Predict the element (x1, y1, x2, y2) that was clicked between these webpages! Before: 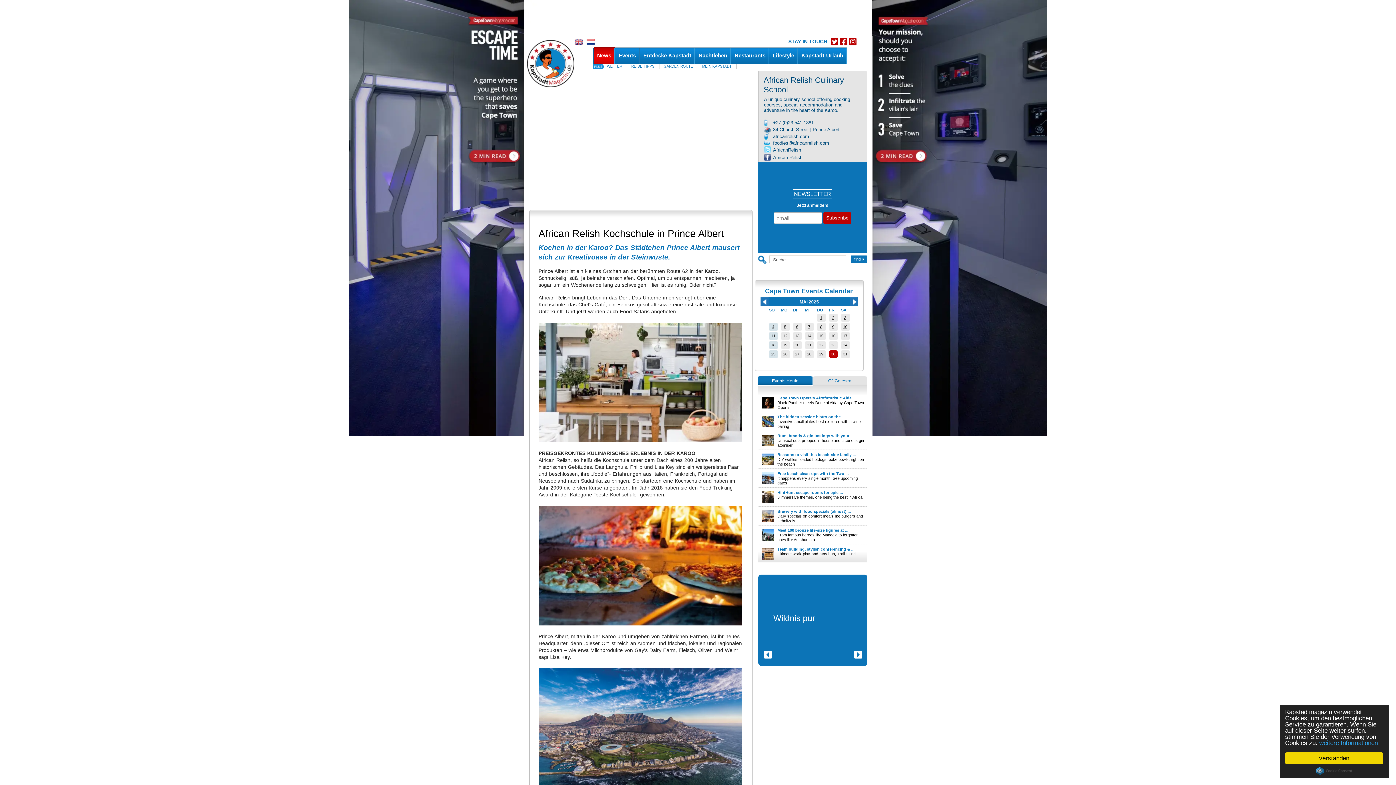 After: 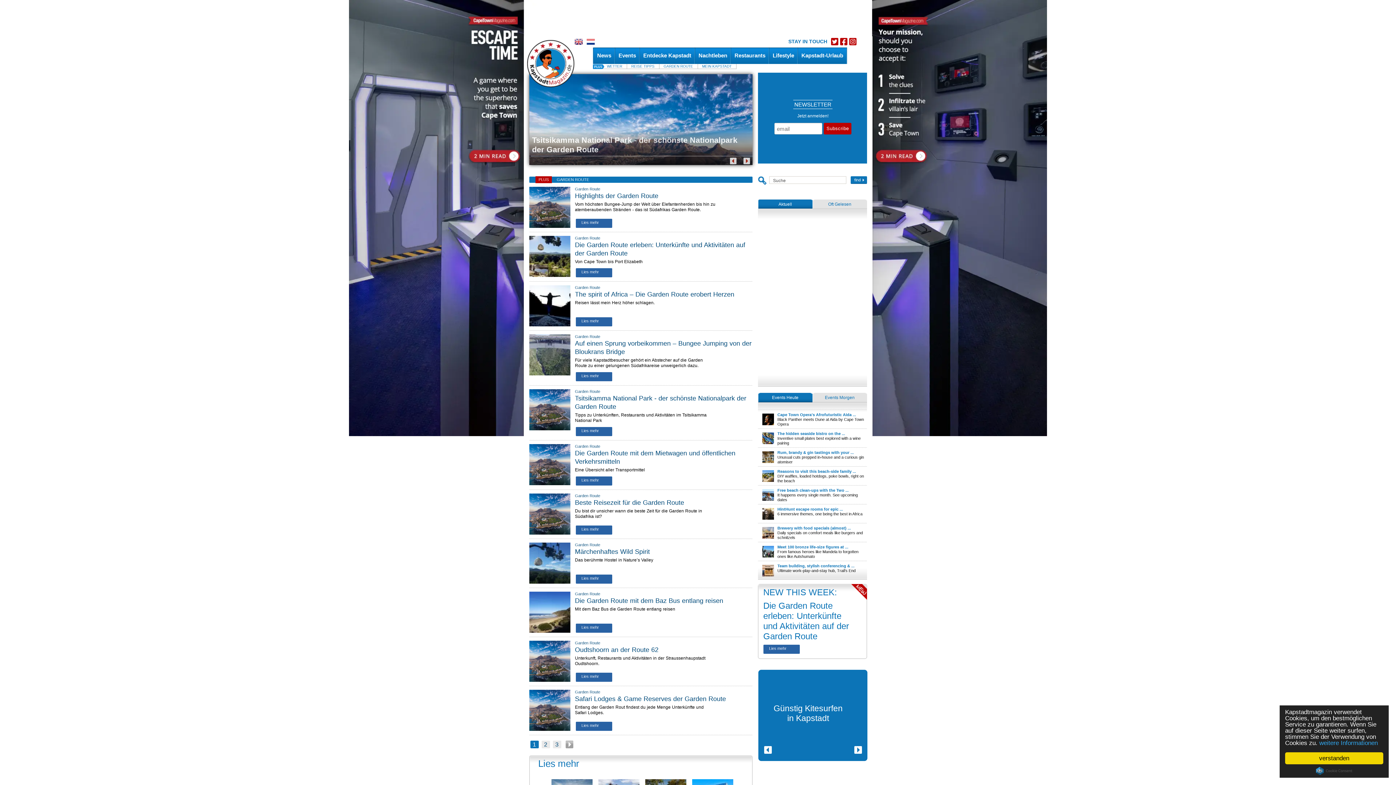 Action: bbox: (663, 64, 693, 68) label: GARDEN ROUTE